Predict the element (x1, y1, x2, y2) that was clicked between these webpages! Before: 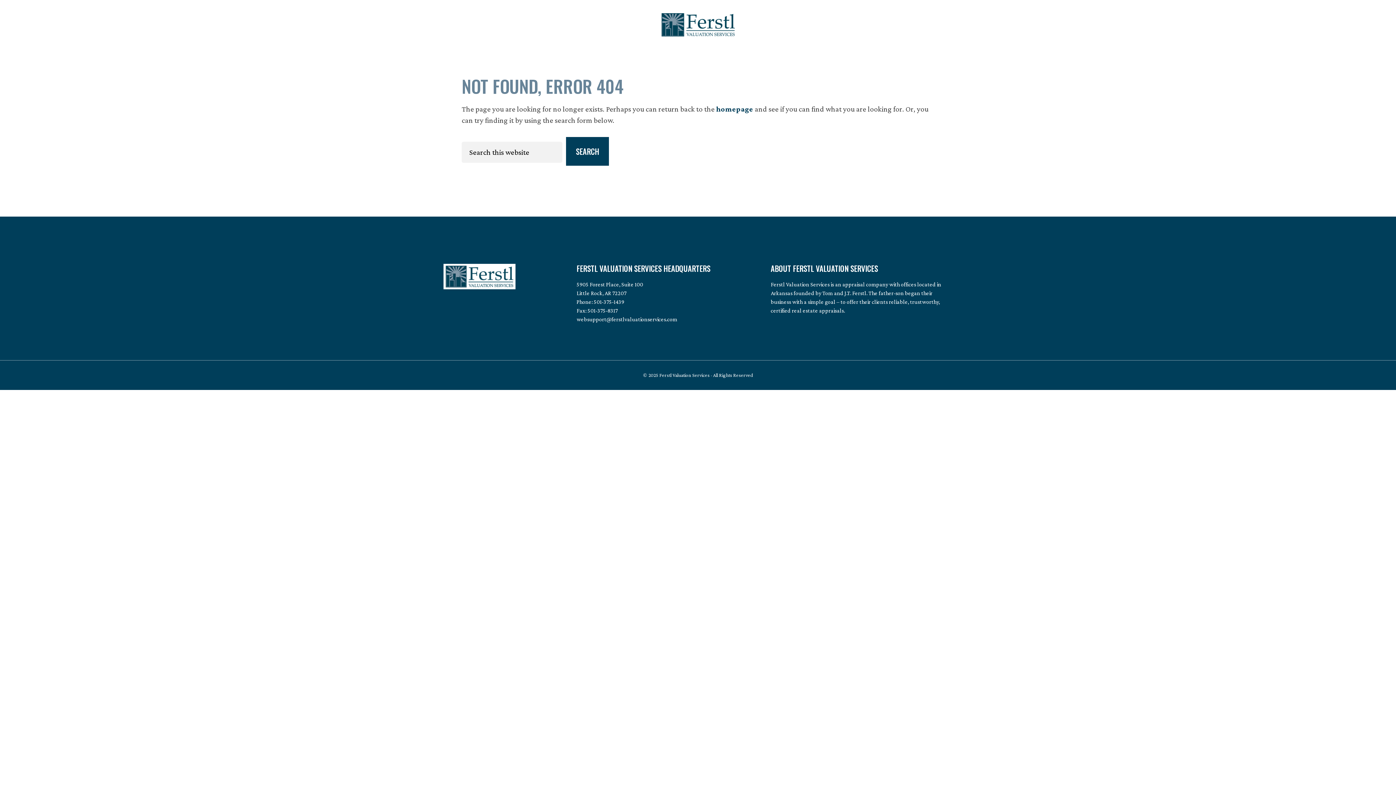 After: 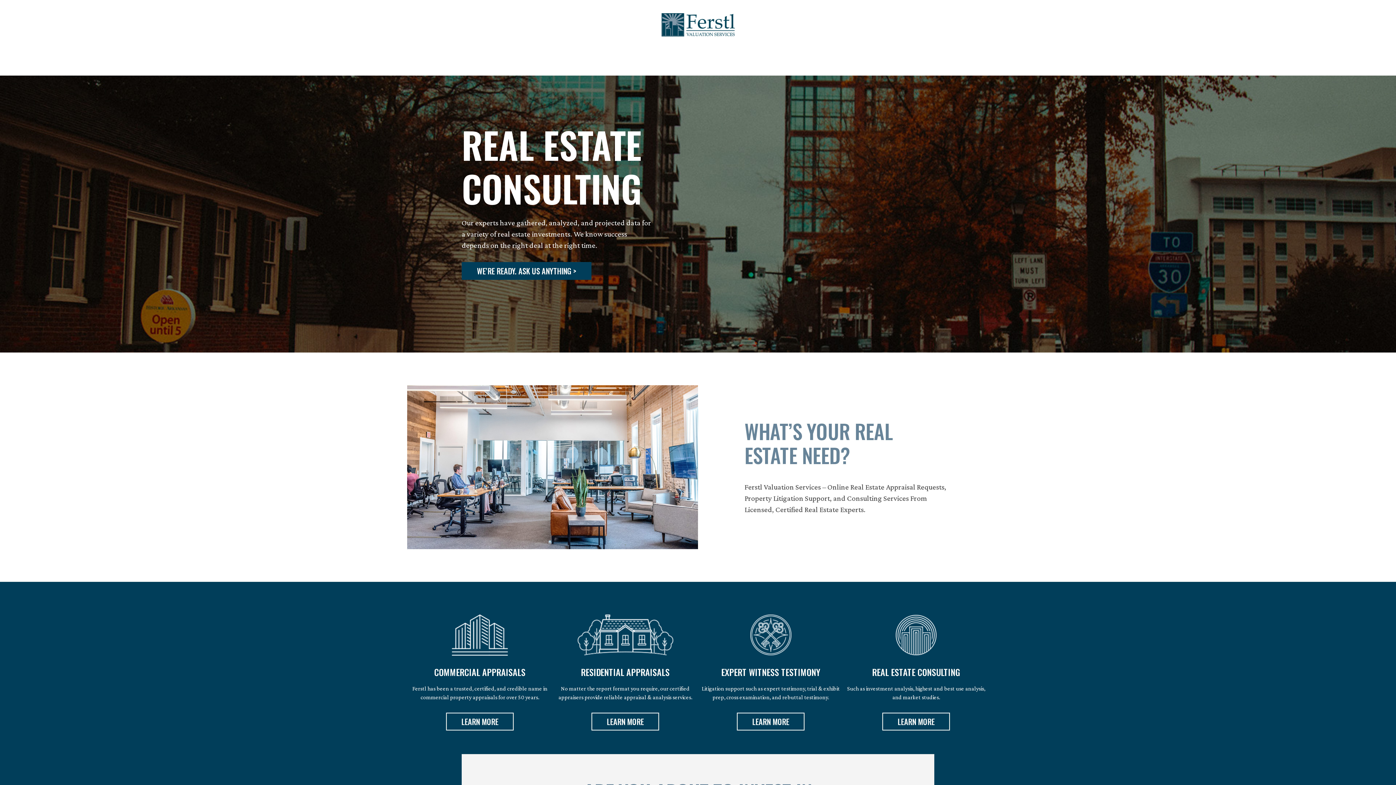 Action: label: homepage bbox: (716, 104, 753, 113)